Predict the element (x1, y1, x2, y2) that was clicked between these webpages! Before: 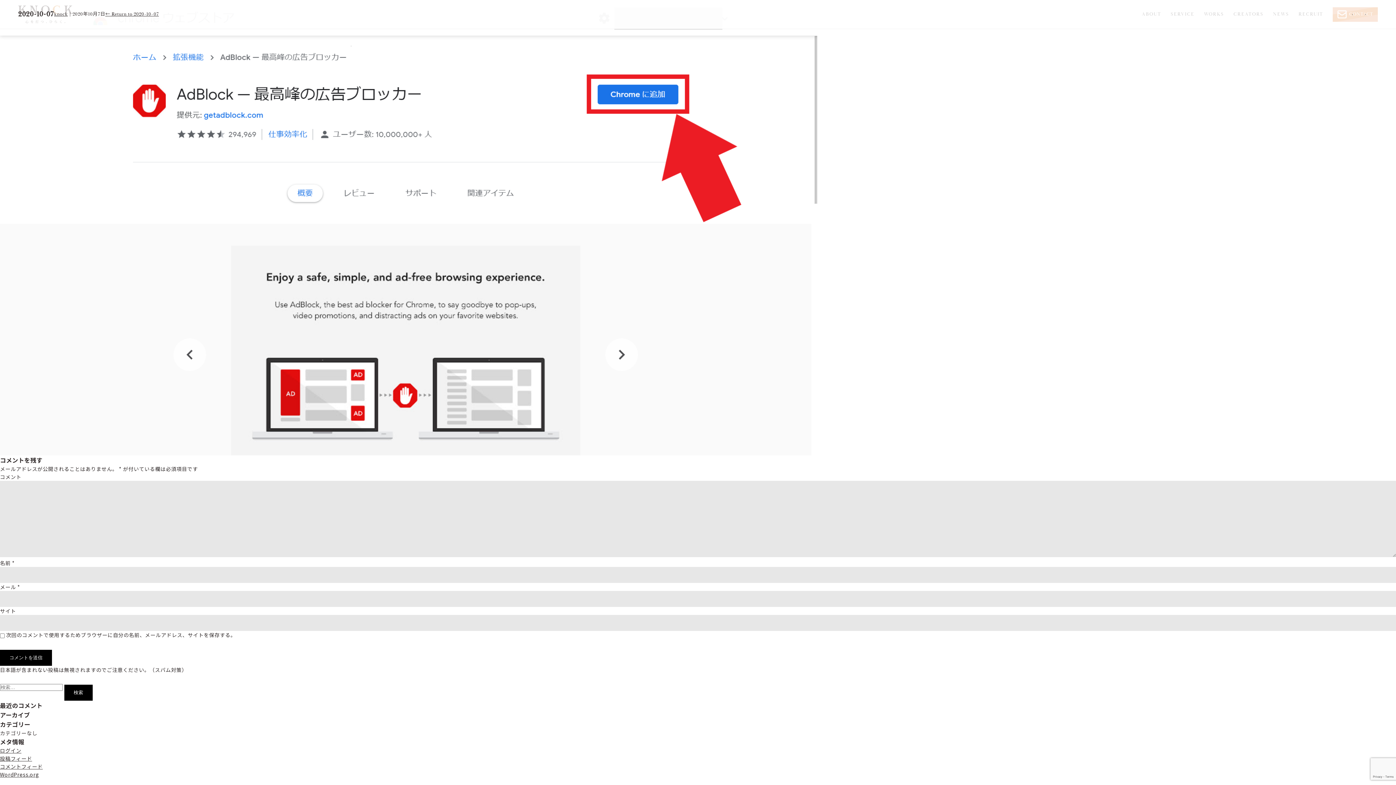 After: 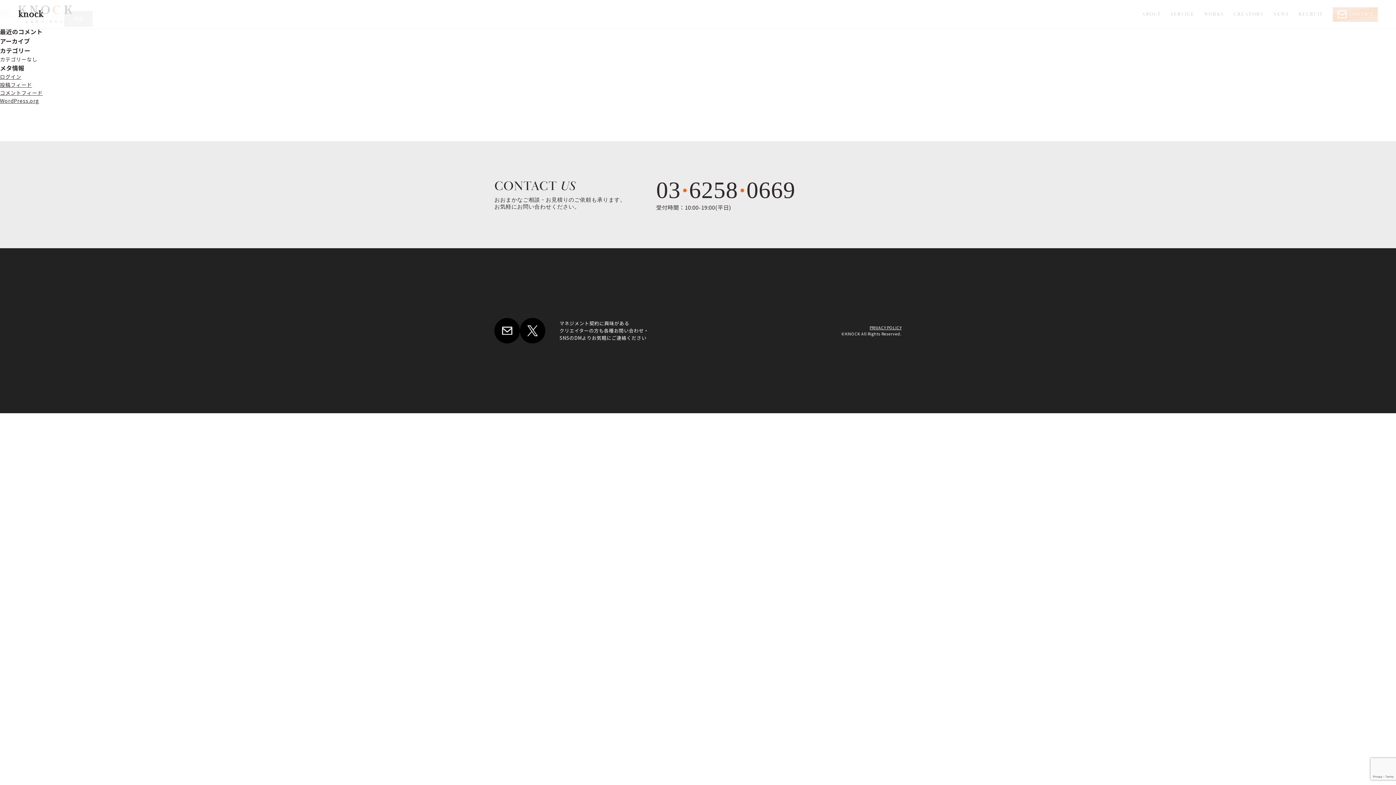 Action: label: knock bbox: (54, 11, 67, 17)